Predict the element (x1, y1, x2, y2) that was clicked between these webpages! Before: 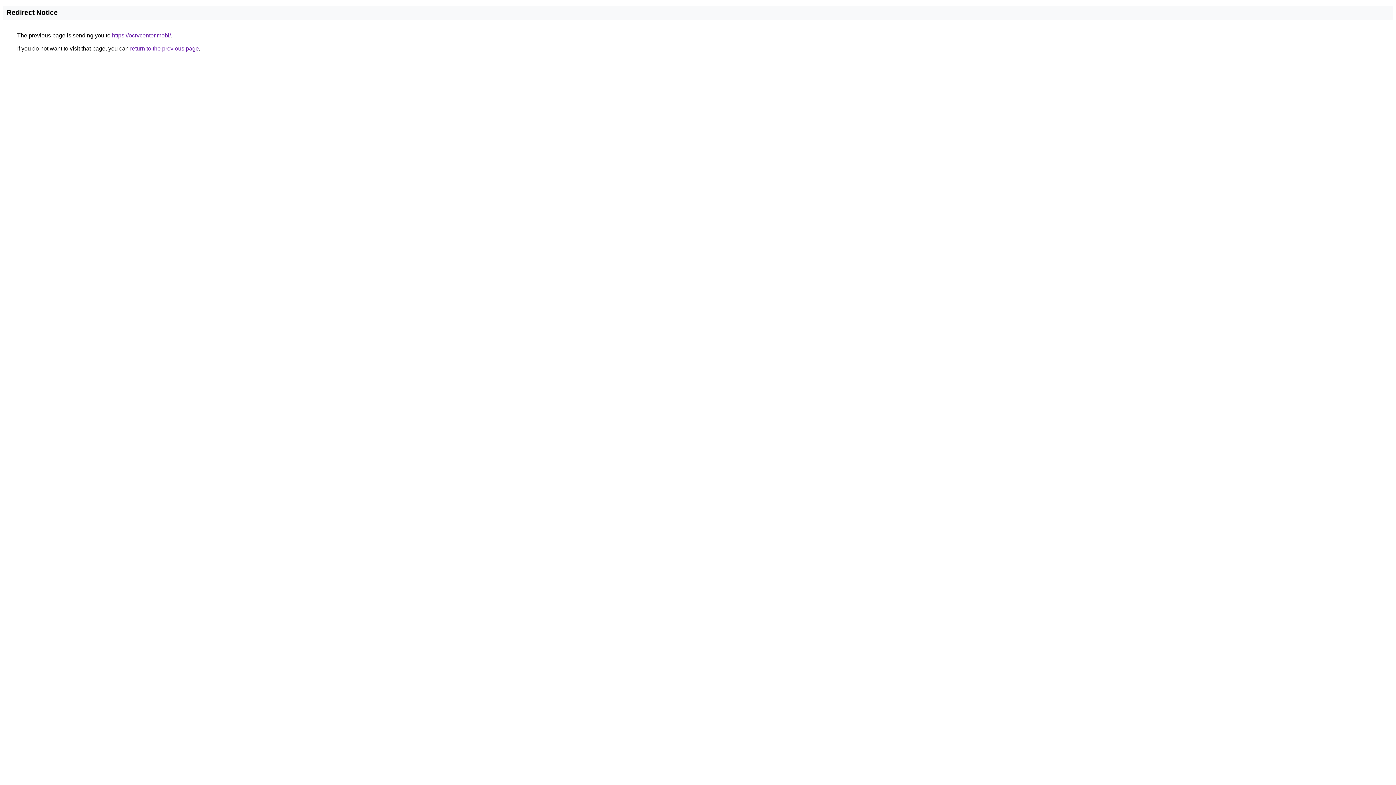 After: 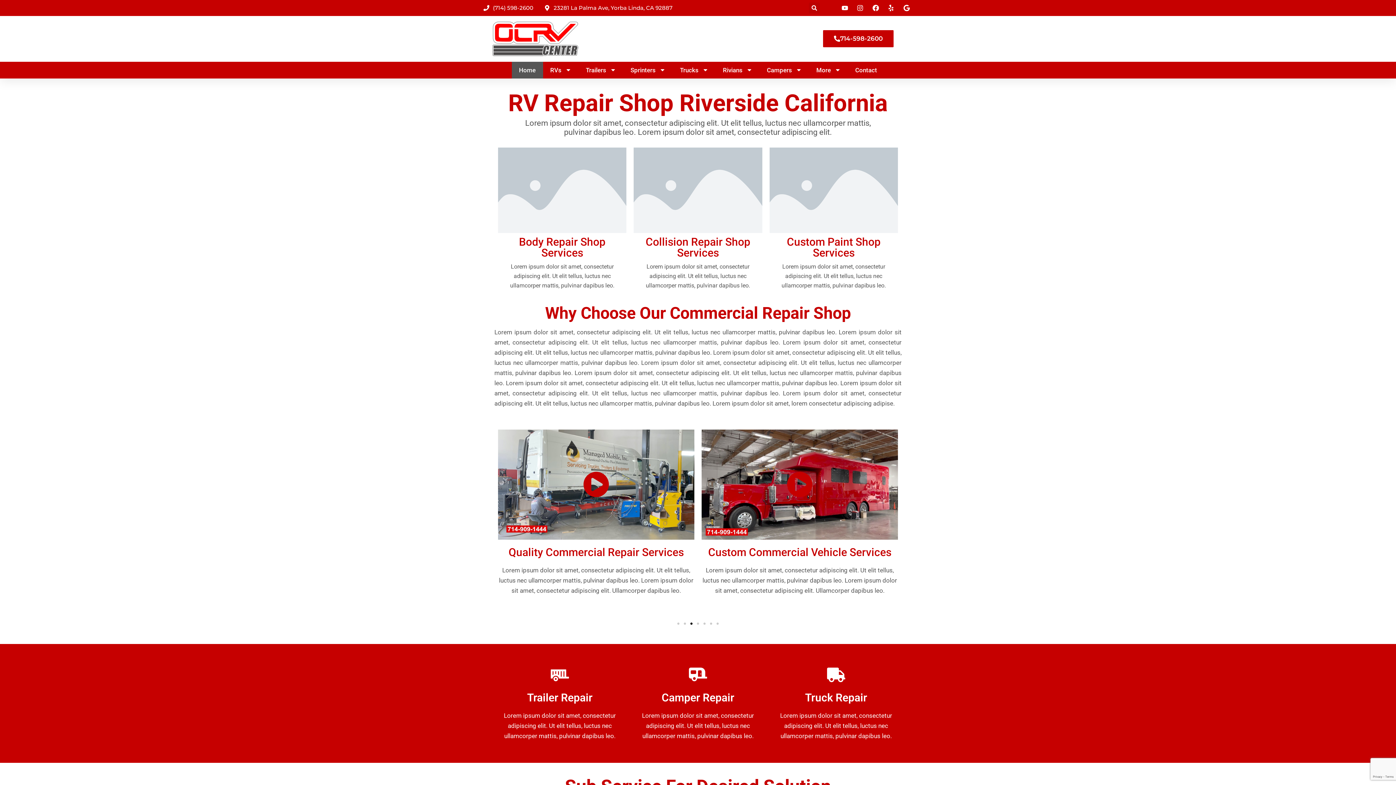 Action: label: https://ocrvcenter.mobi/ bbox: (112, 32, 170, 38)